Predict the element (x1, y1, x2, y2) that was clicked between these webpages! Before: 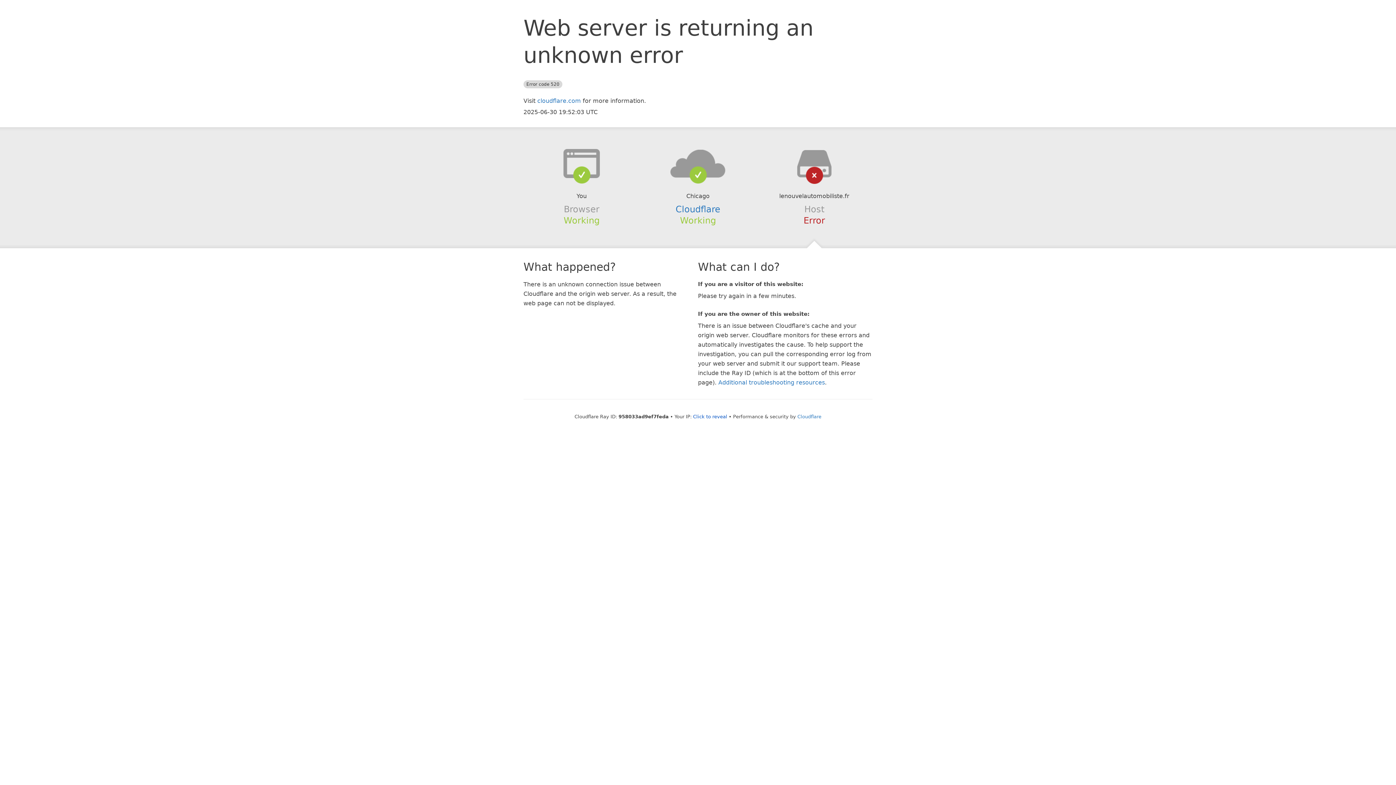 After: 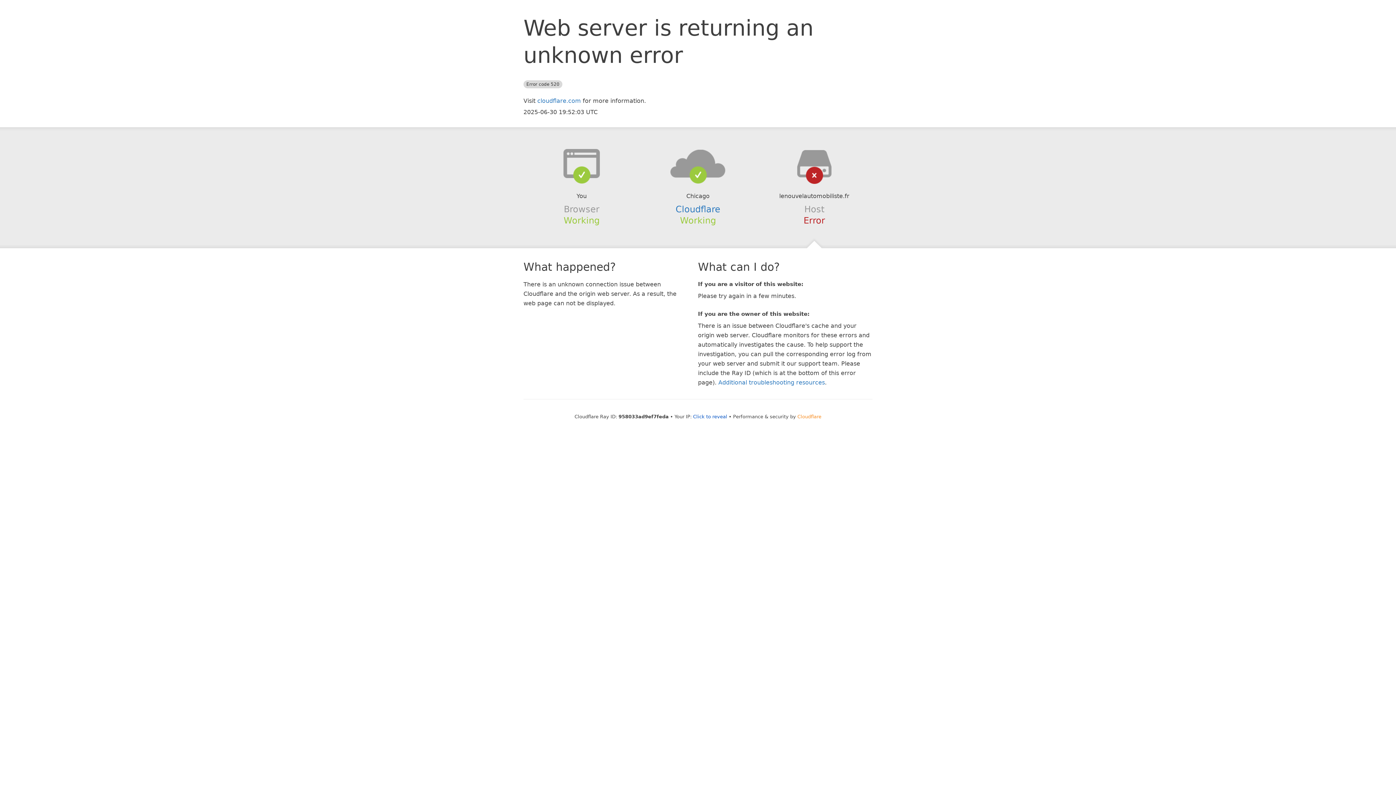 Action: bbox: (797, 414, 821, 419) label: Cloudflare